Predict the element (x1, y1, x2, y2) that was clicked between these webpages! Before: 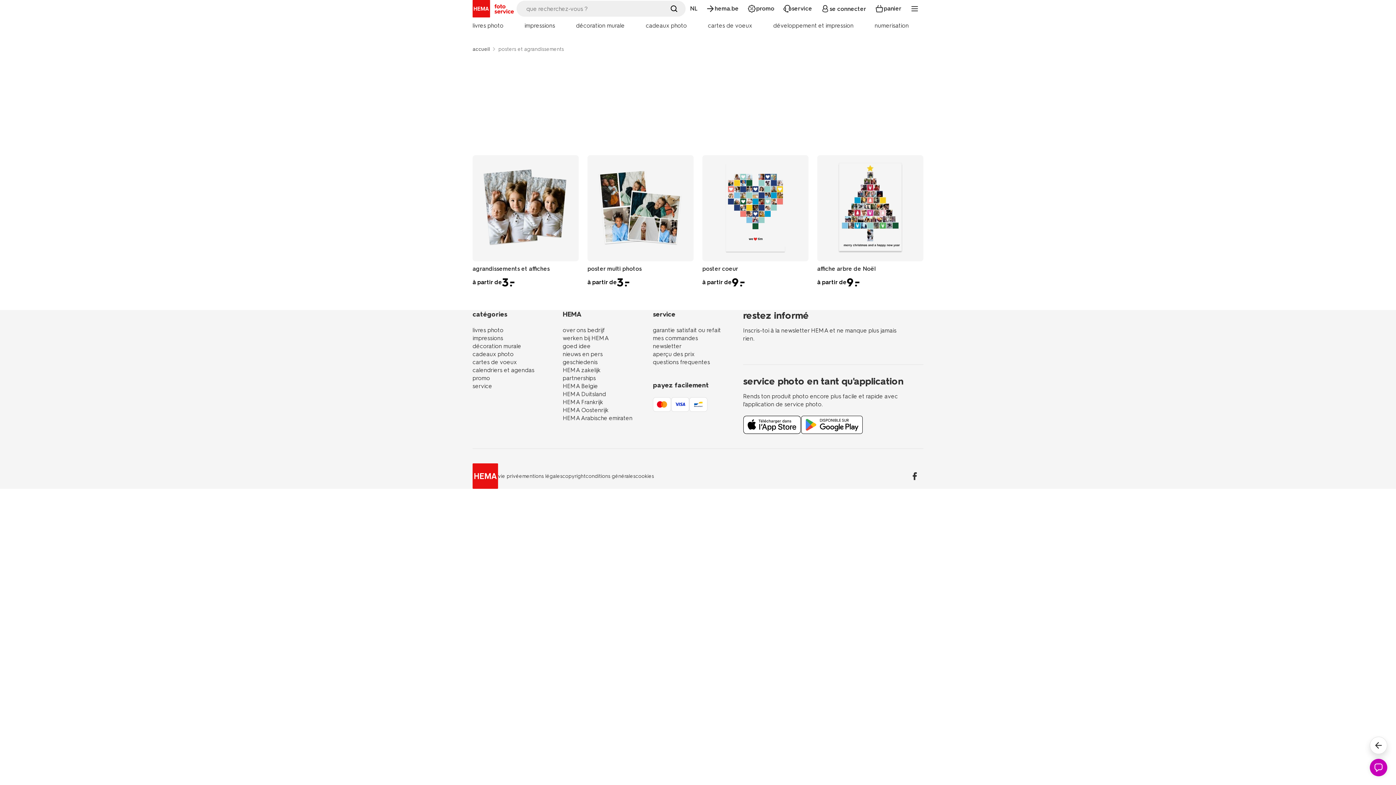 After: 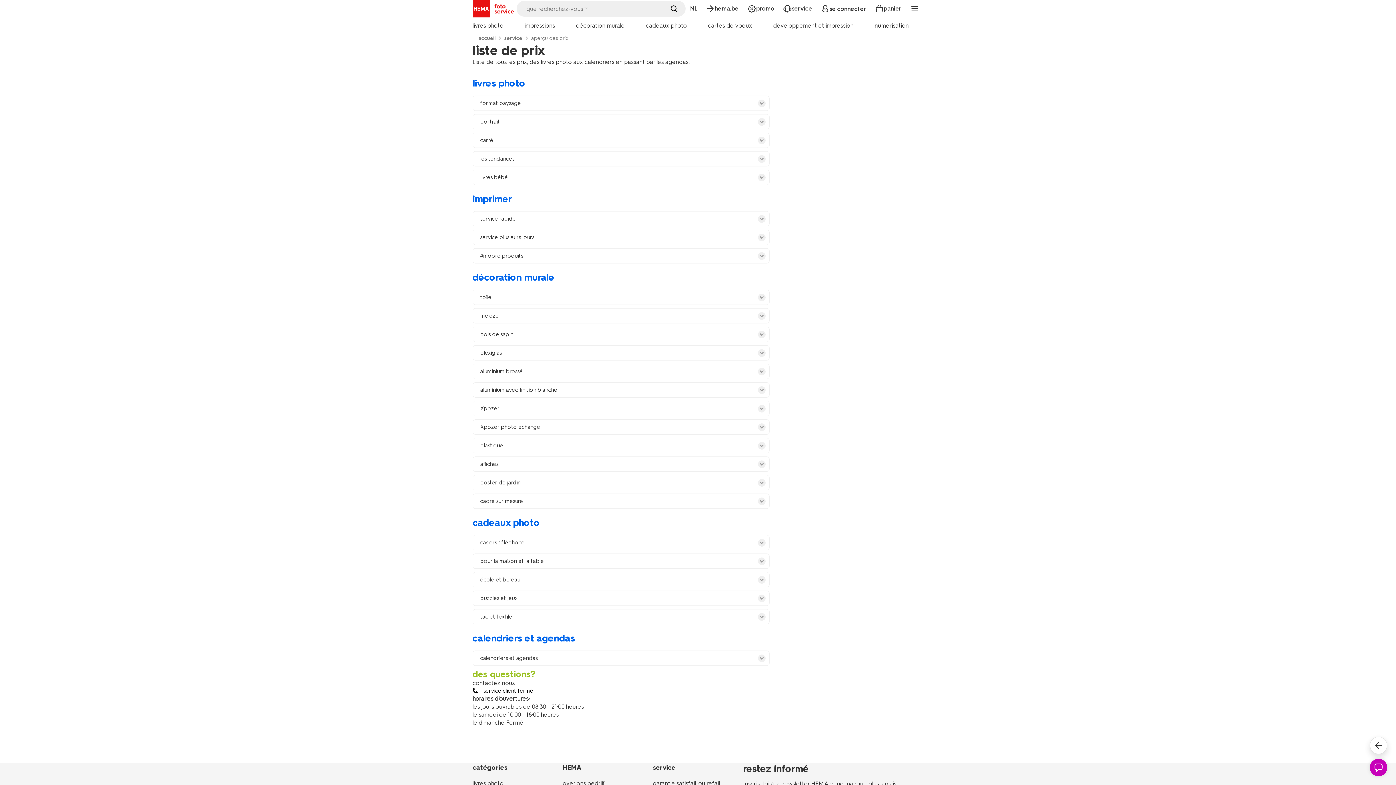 Action: bbox: (653, 350, 694, 357) label: aperçu des prix